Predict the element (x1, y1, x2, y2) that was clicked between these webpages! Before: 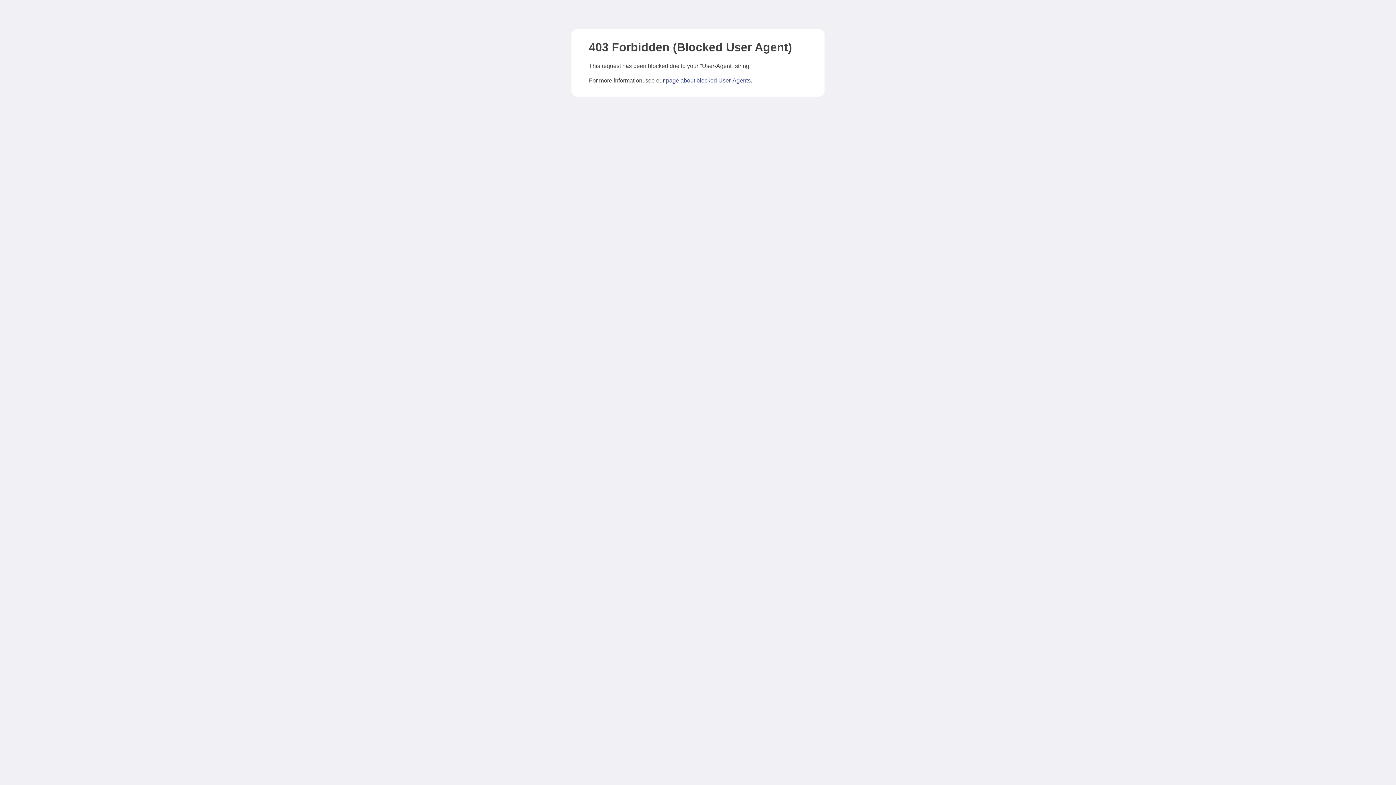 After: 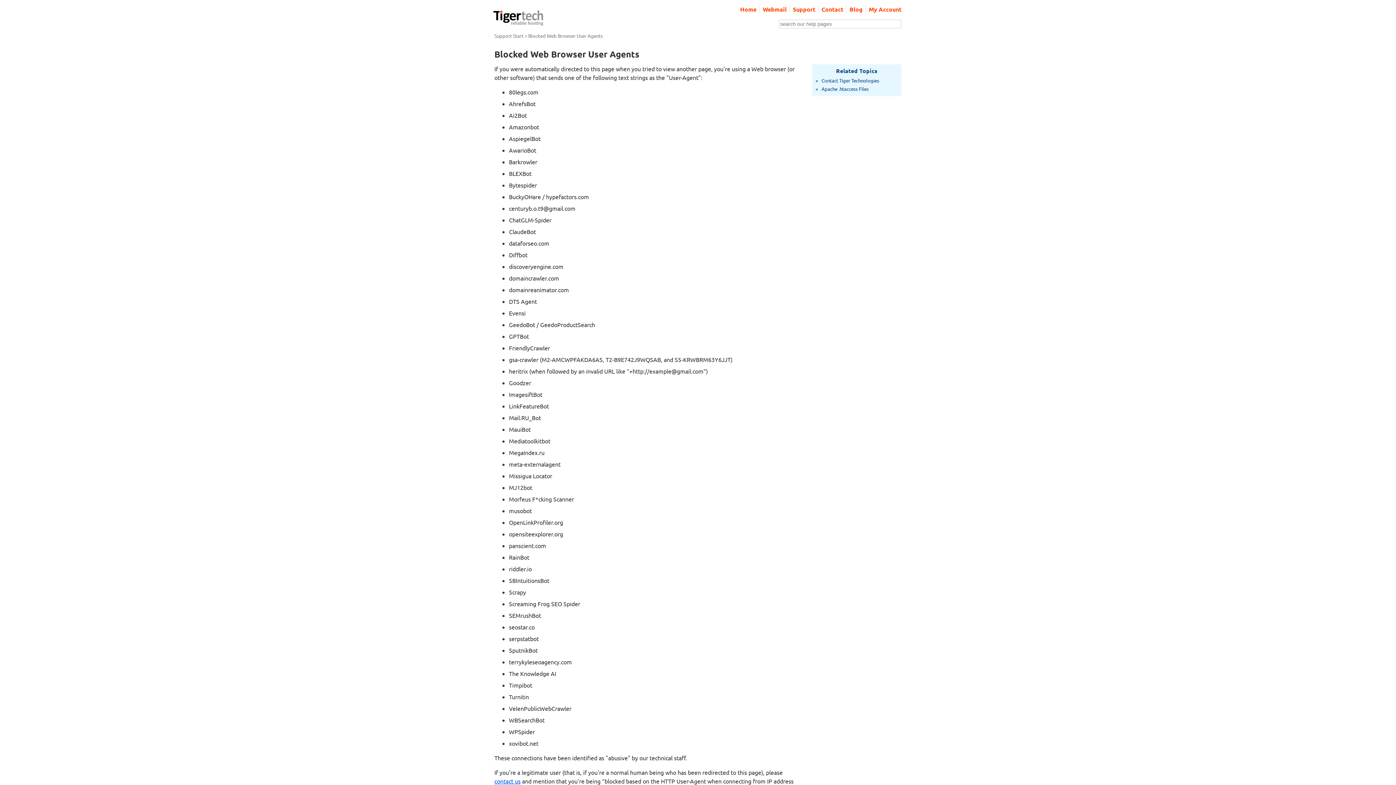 Action: bbox: (666, 77, 750, 83) label: page about blocked User-Agents